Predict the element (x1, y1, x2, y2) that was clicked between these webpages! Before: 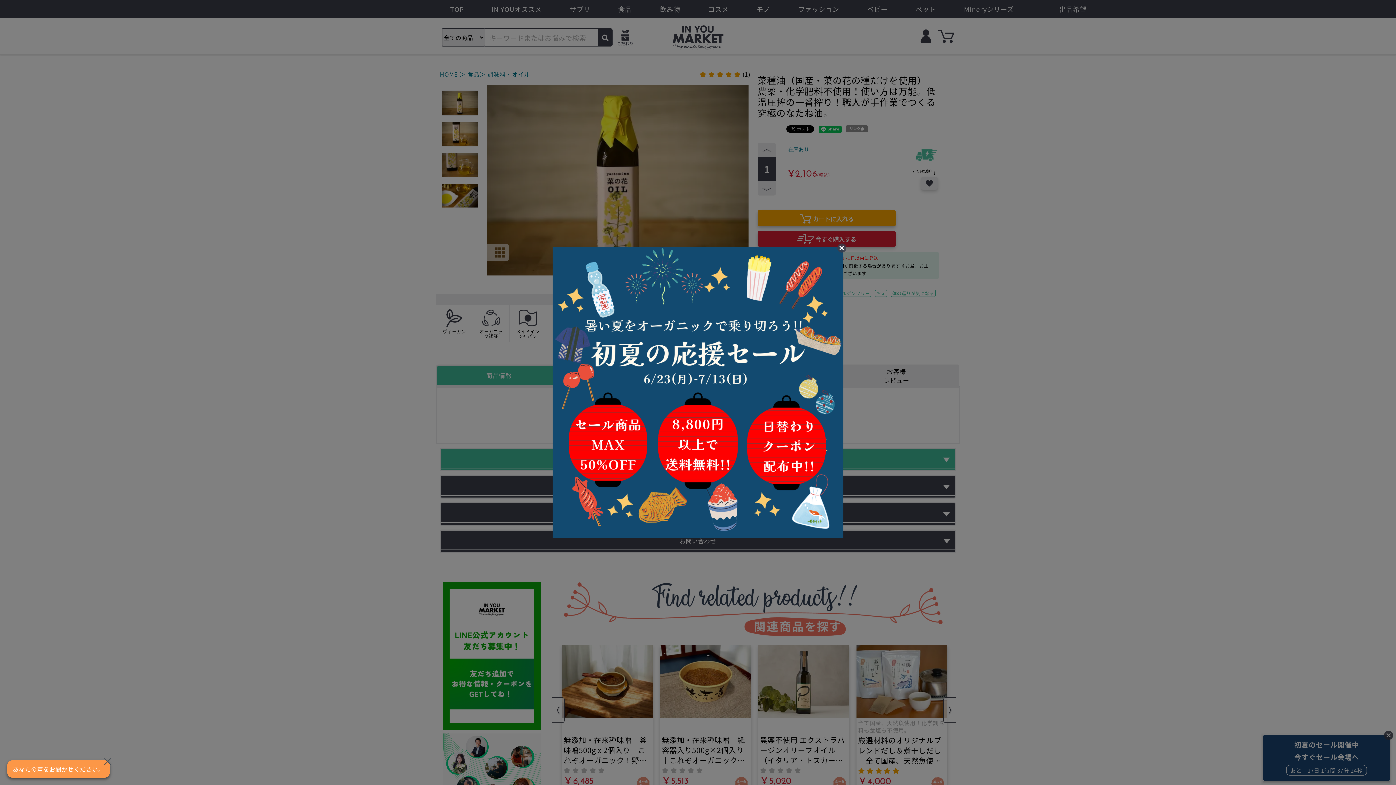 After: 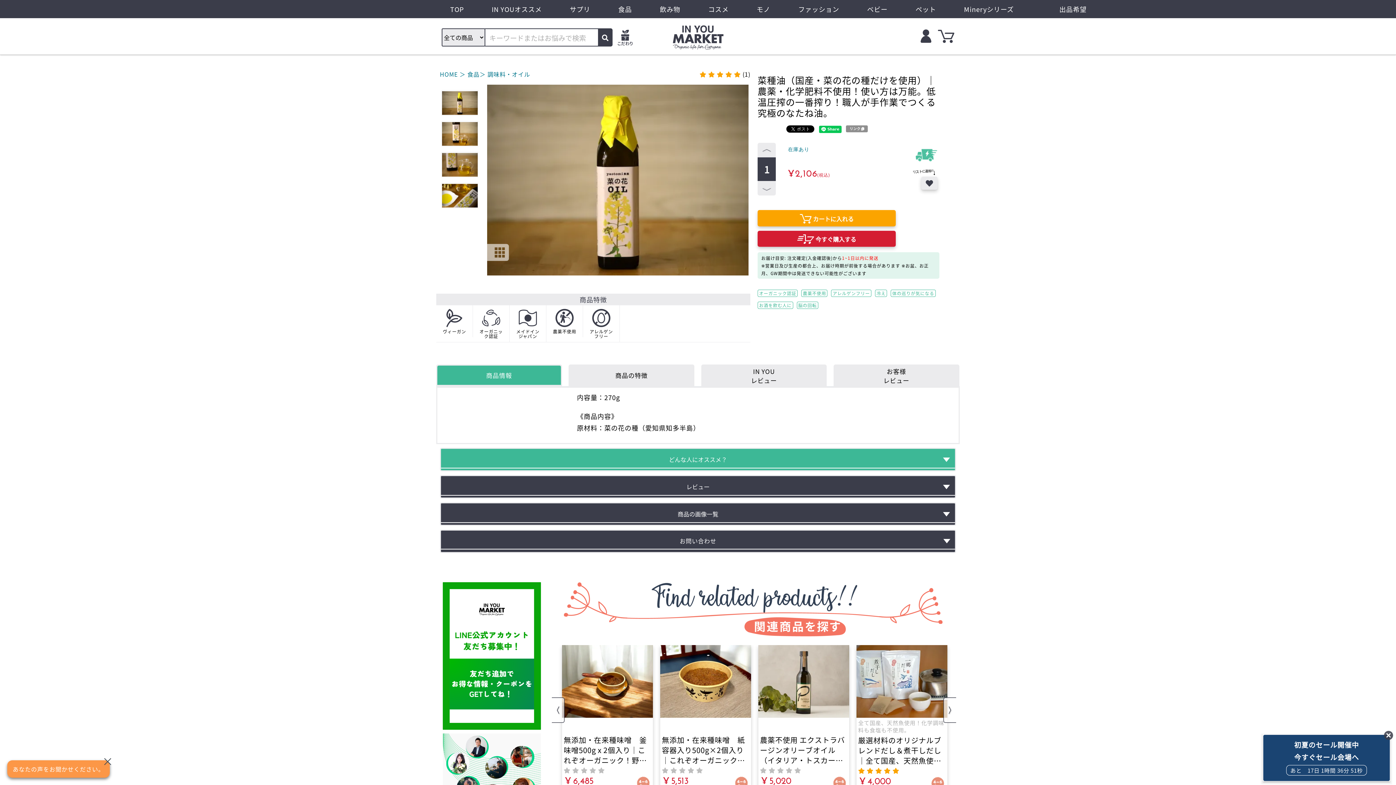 Action: bbox: (837, 243, 846, 252)